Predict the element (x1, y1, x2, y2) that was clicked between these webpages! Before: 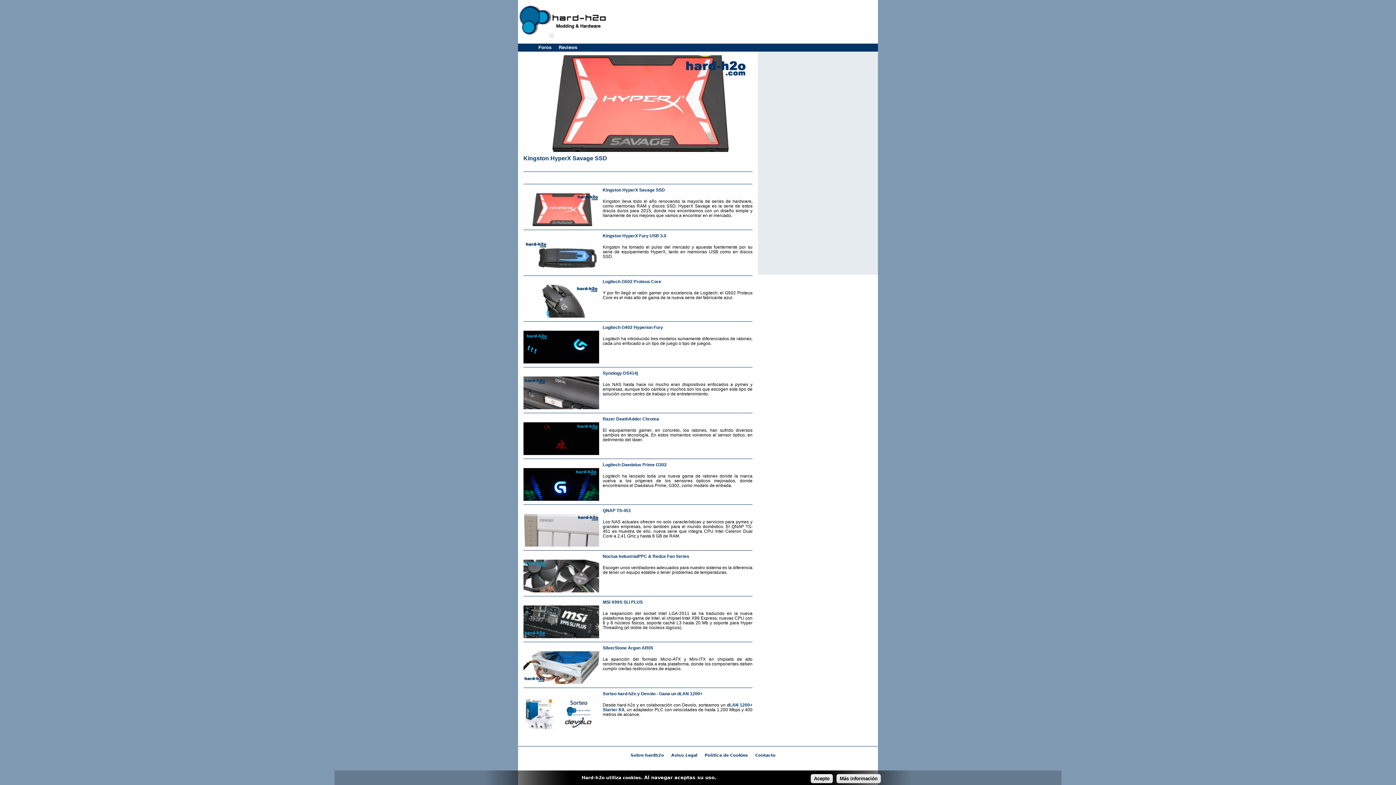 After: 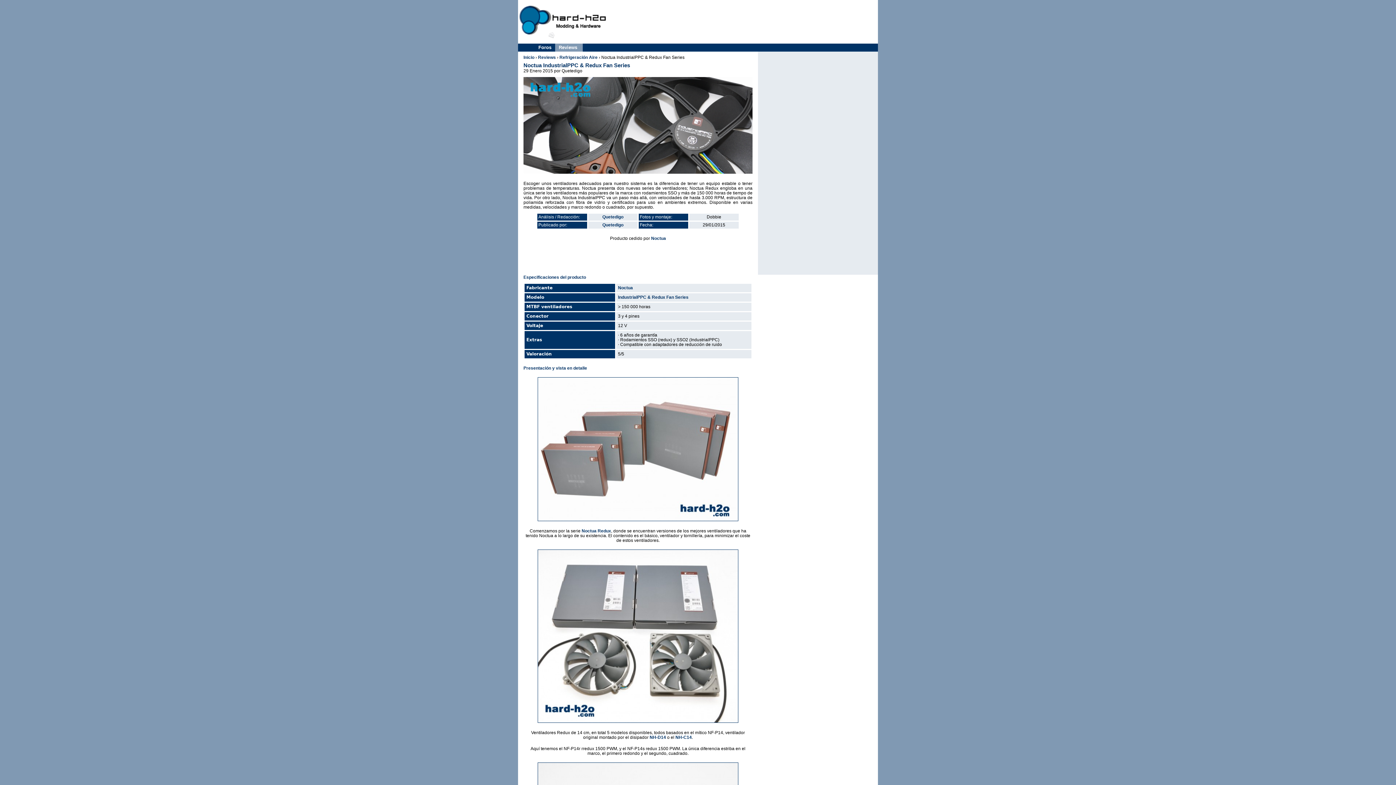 Action: bbox: (602, 554, 689, 559) label: Noctua IndustrialPPC & Redux Fan Series